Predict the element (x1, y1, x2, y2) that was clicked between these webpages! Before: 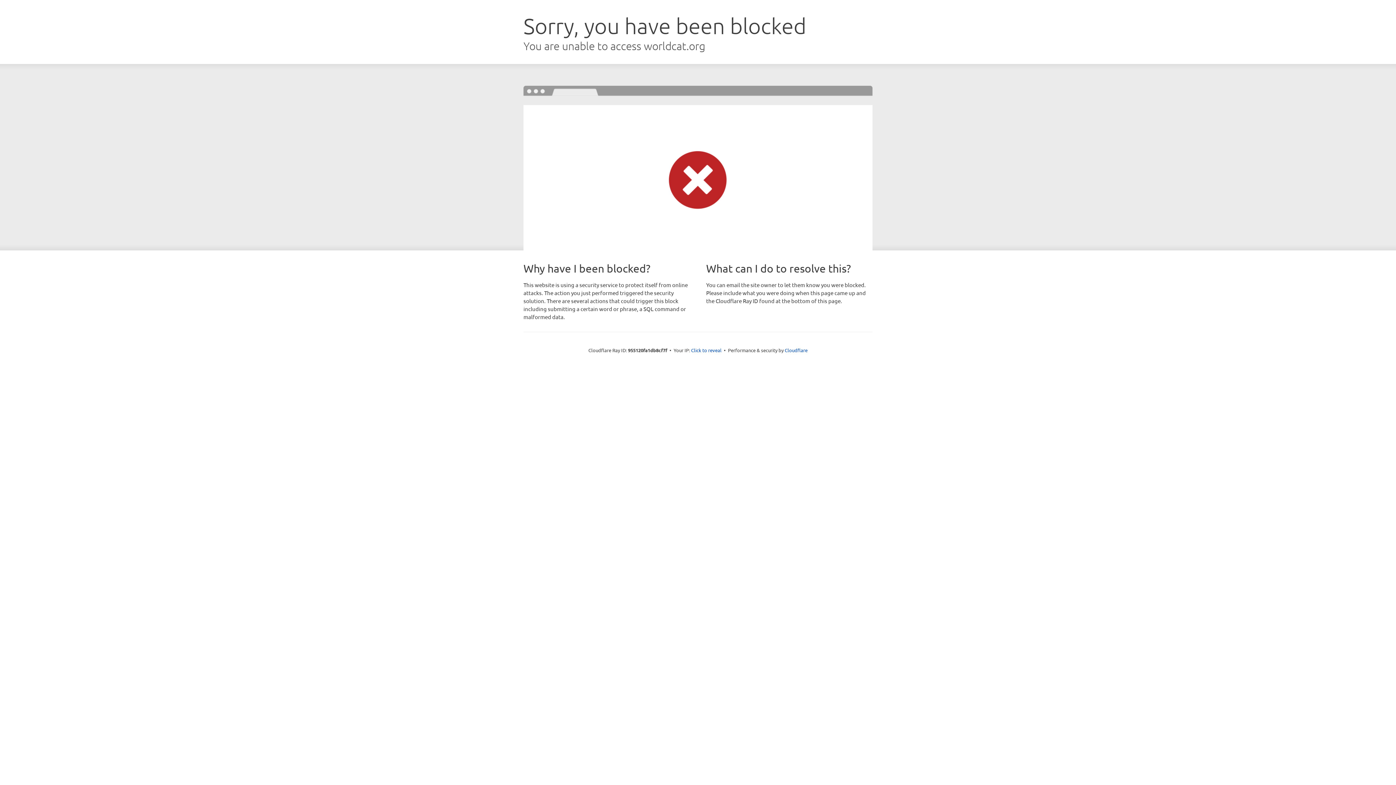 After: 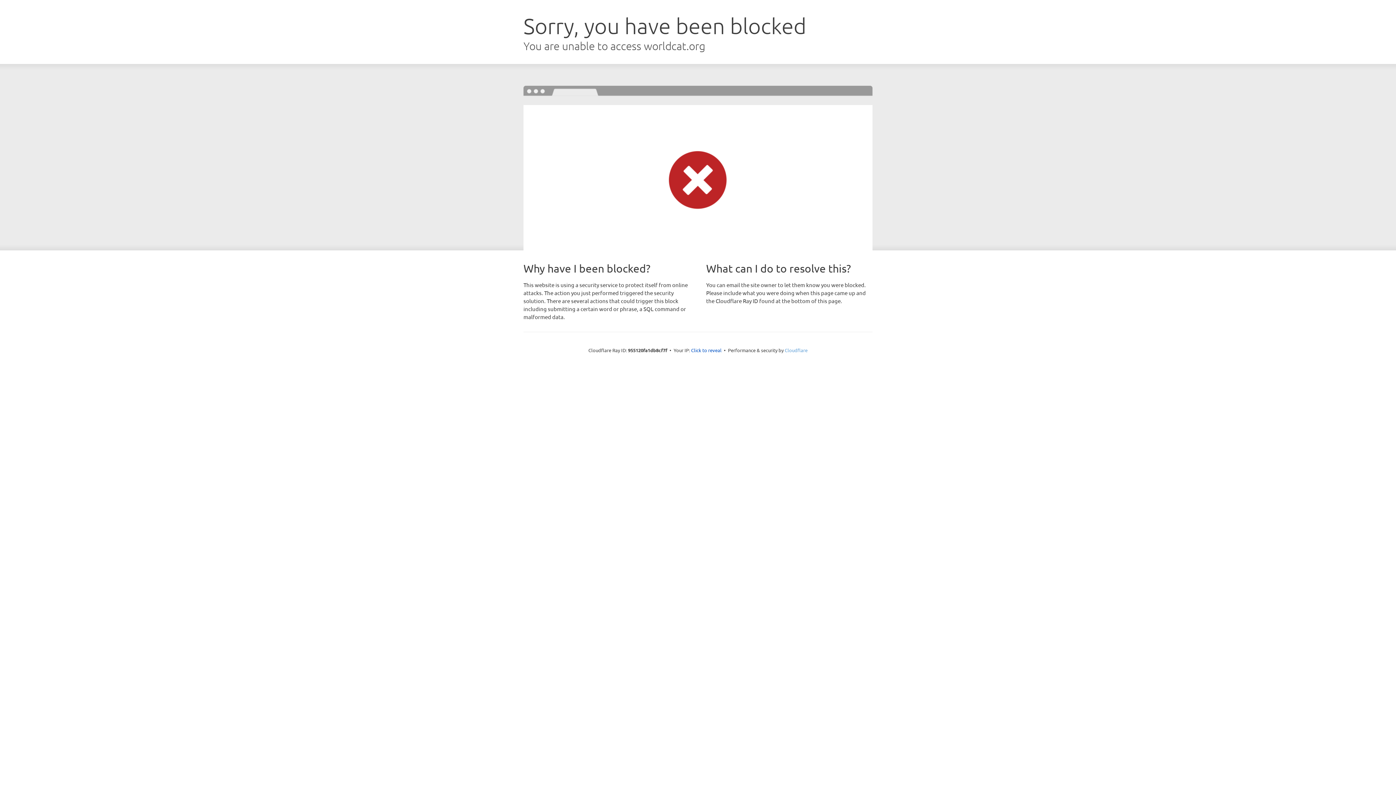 Action: label: Cloudflare bbox: (784, 347, 807, 353)